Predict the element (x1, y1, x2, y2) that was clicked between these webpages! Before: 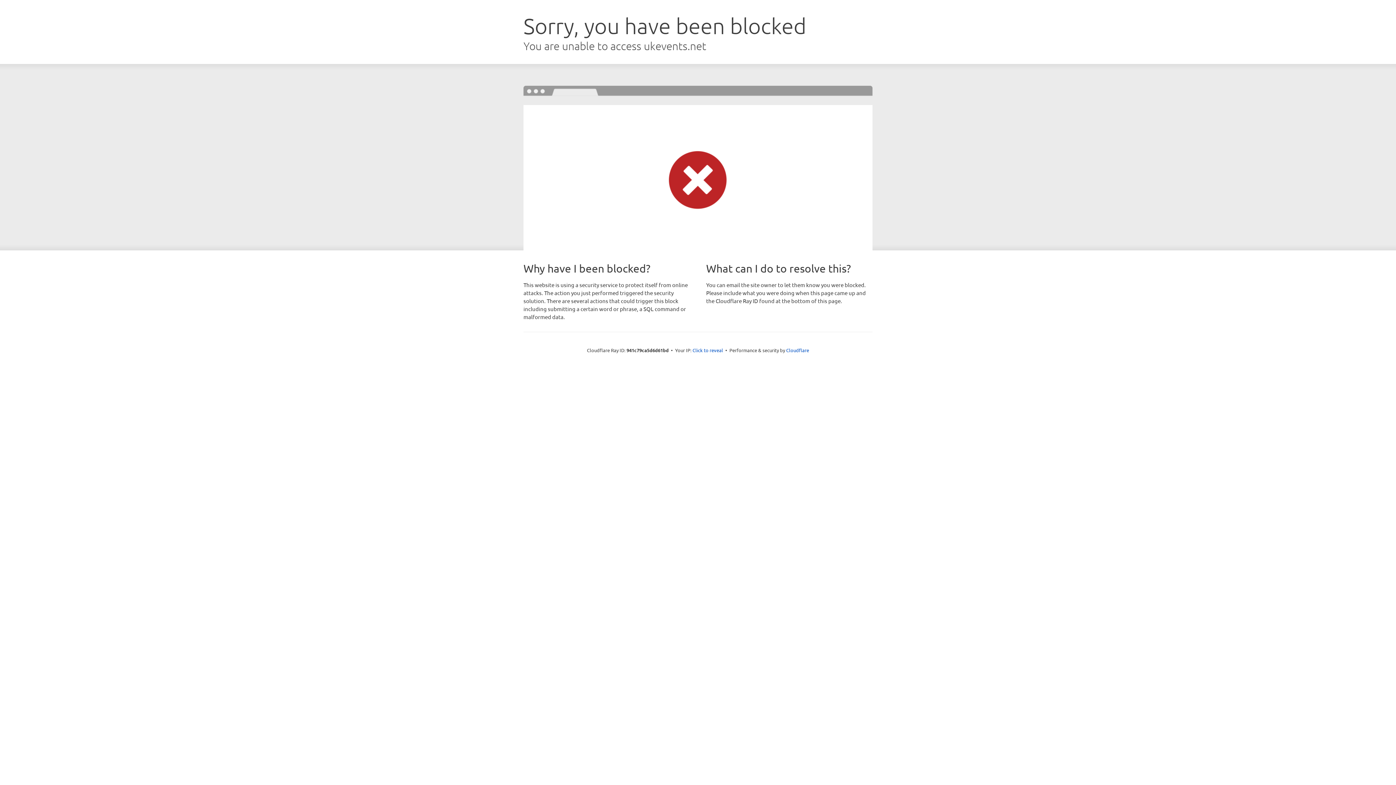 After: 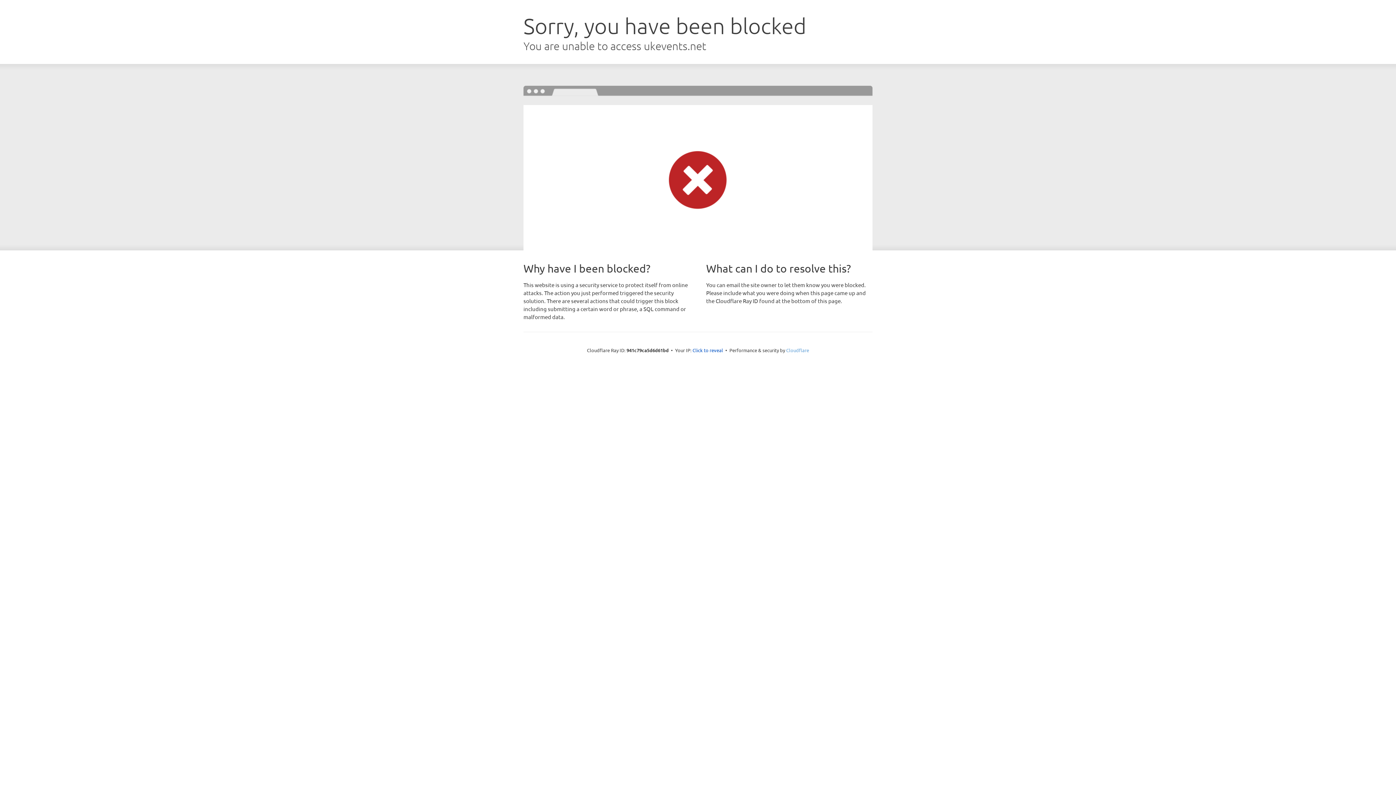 Action: label: Cloudflare bbox: (786, 347, 809, 353)